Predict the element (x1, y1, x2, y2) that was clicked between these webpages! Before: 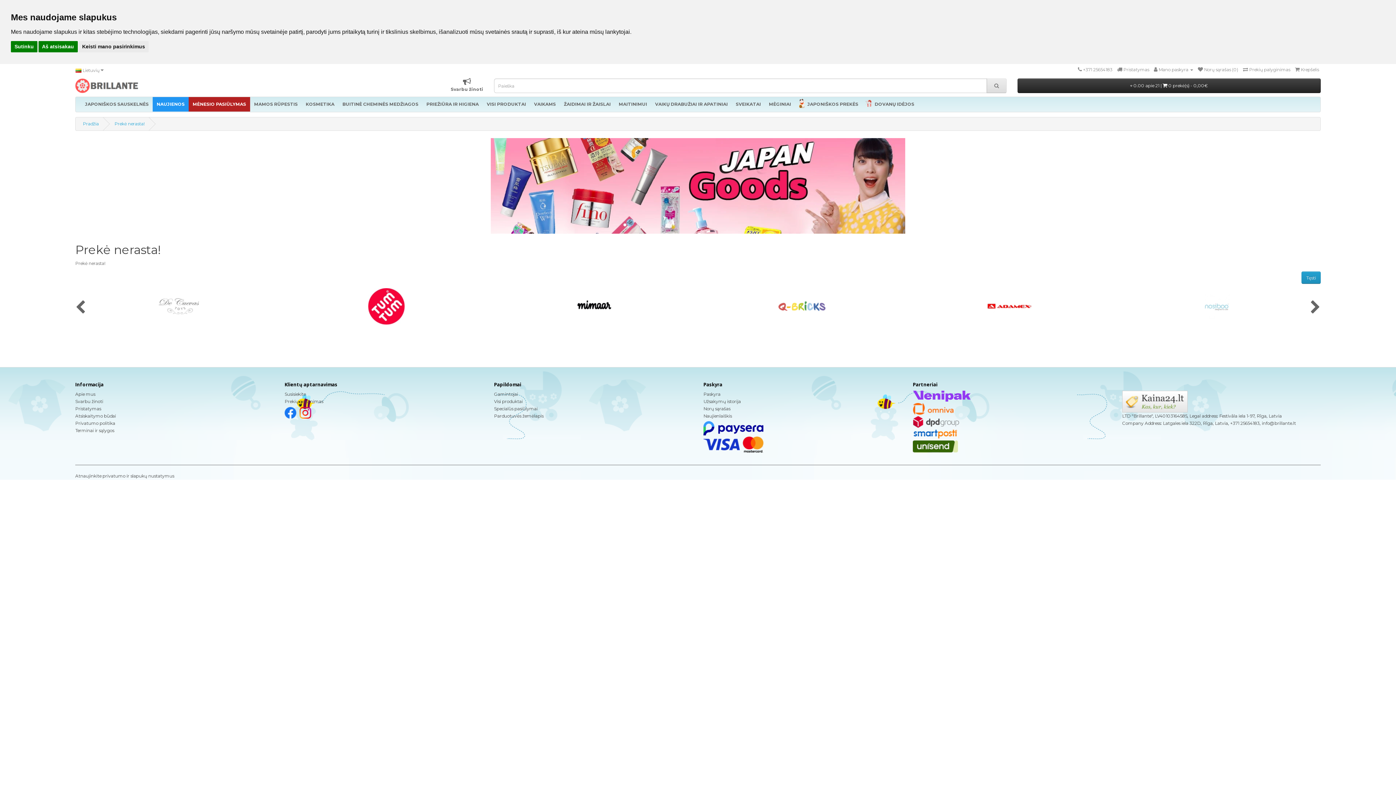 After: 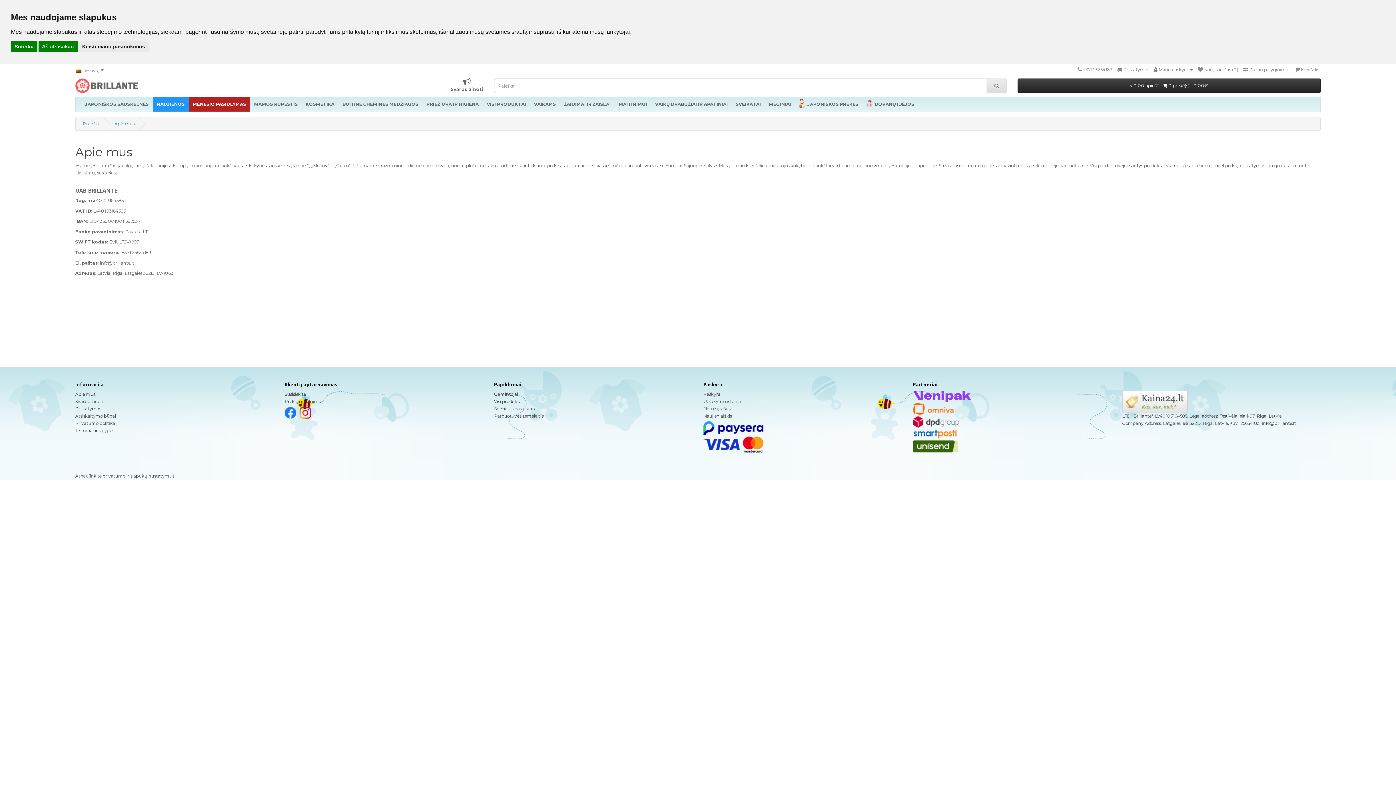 Action: bbox: (75, 391, 95, 397) label: Apie mus